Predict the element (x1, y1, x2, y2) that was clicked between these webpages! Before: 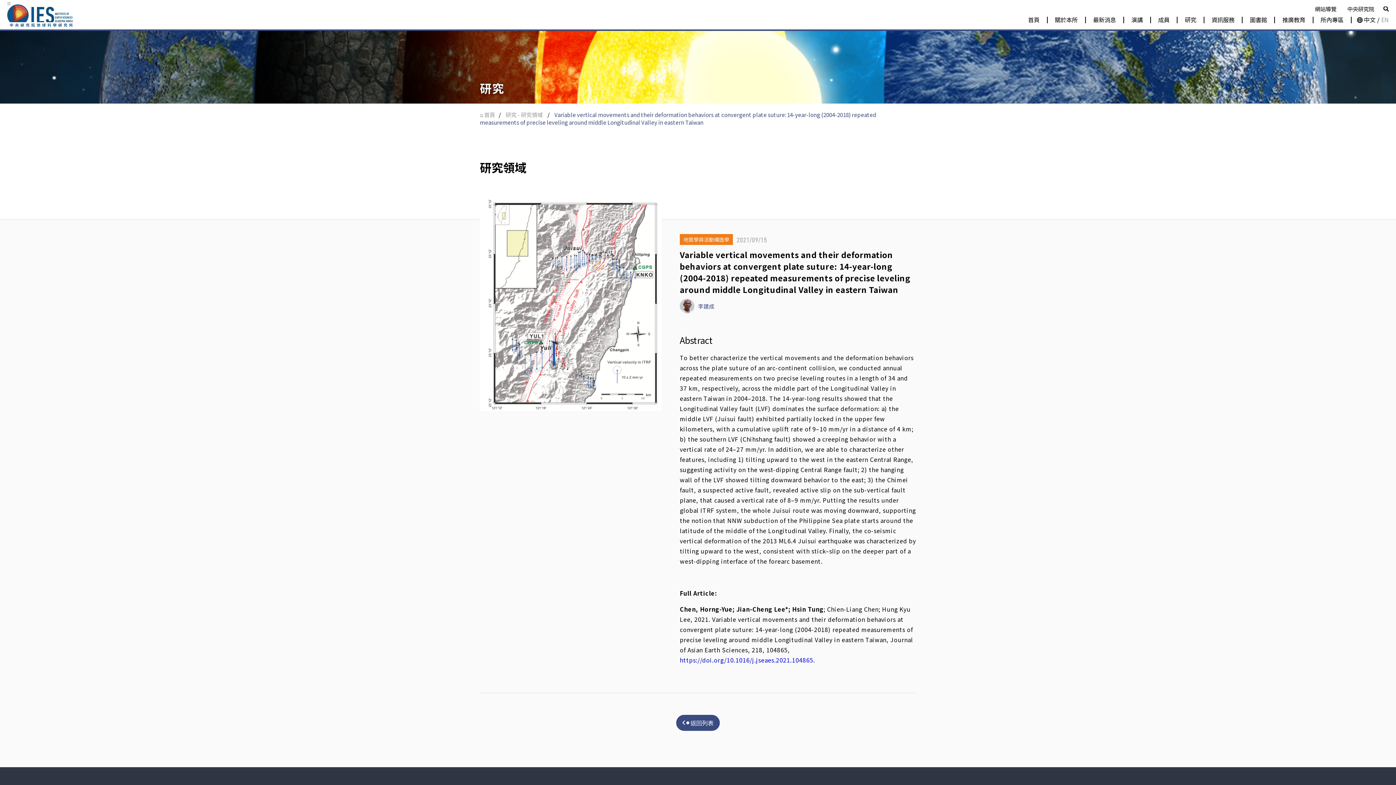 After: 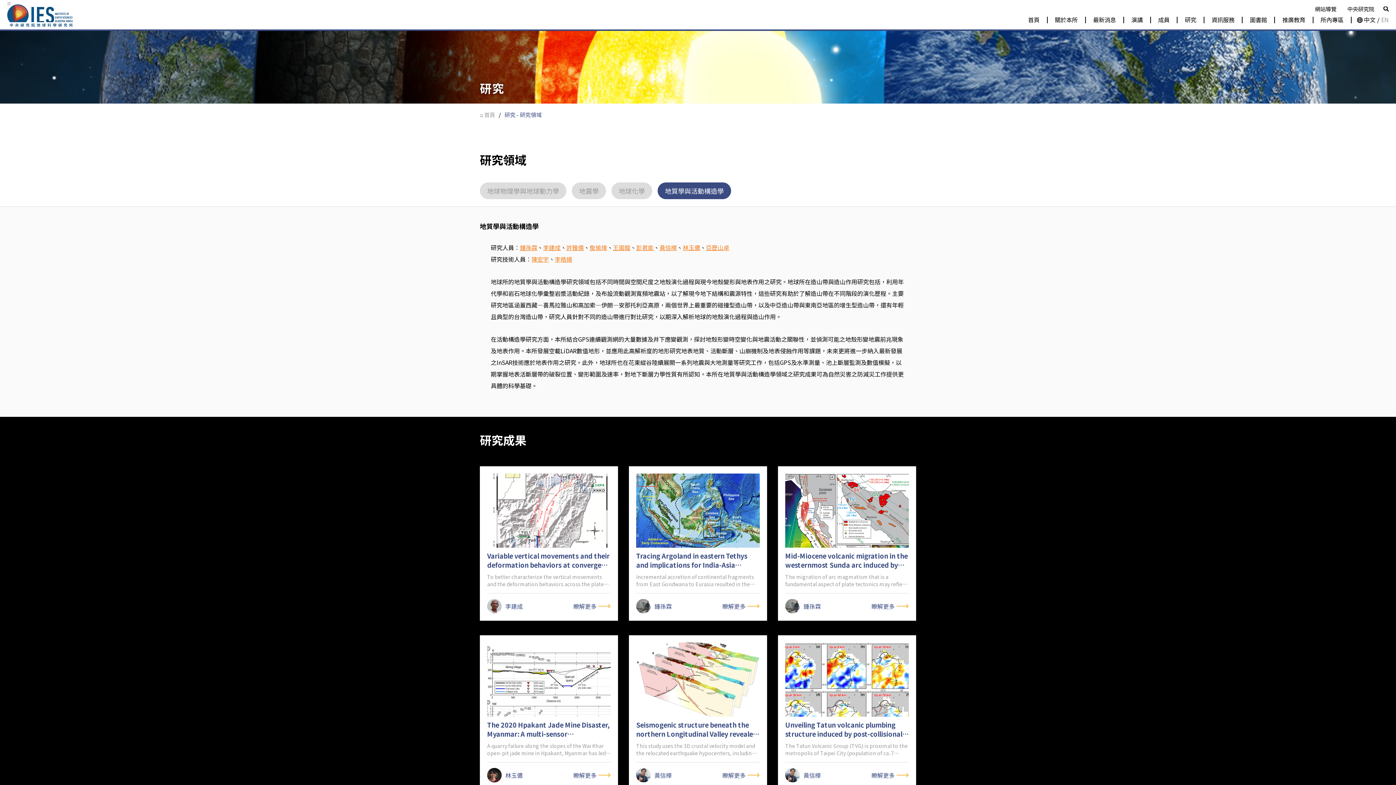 Action: label: 返回列表 bbox: (676, 715, 720, 731)